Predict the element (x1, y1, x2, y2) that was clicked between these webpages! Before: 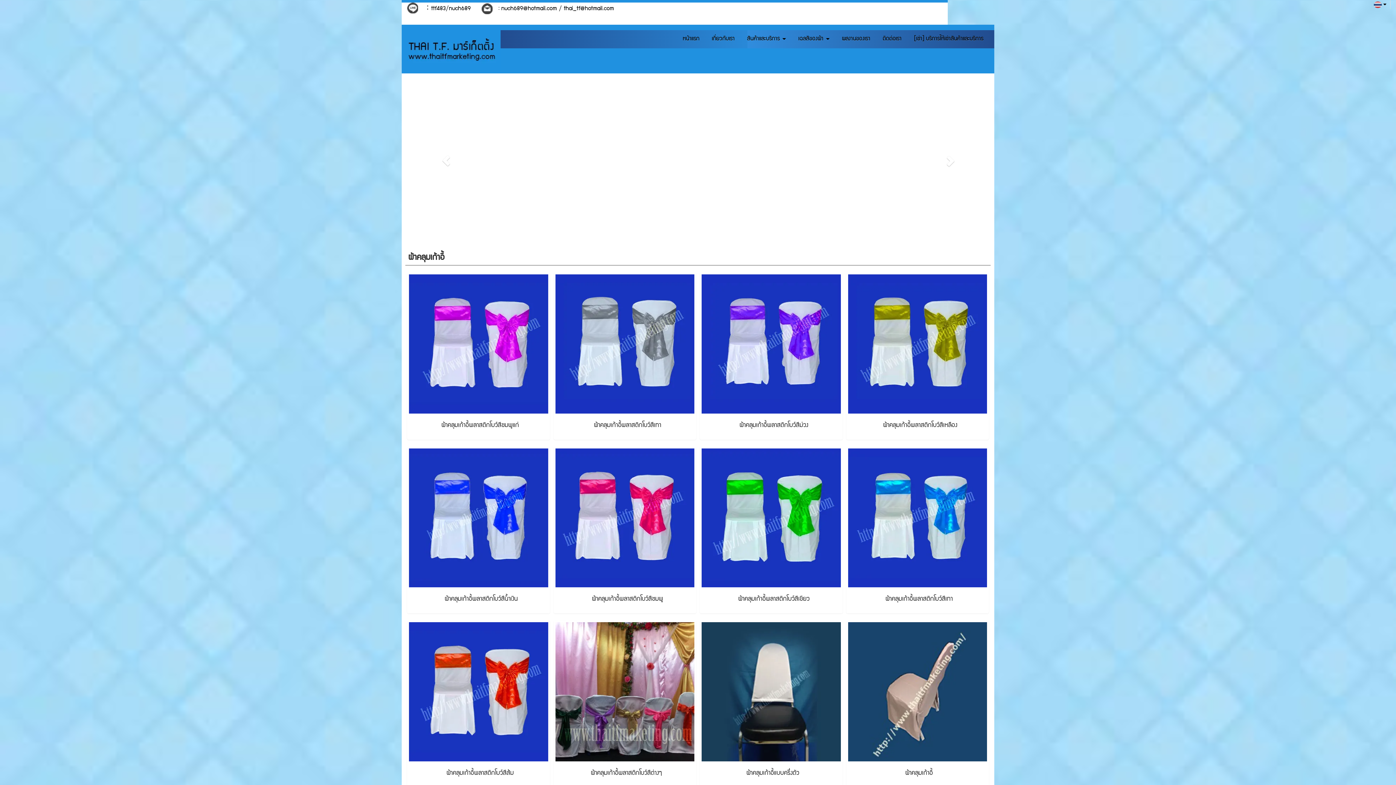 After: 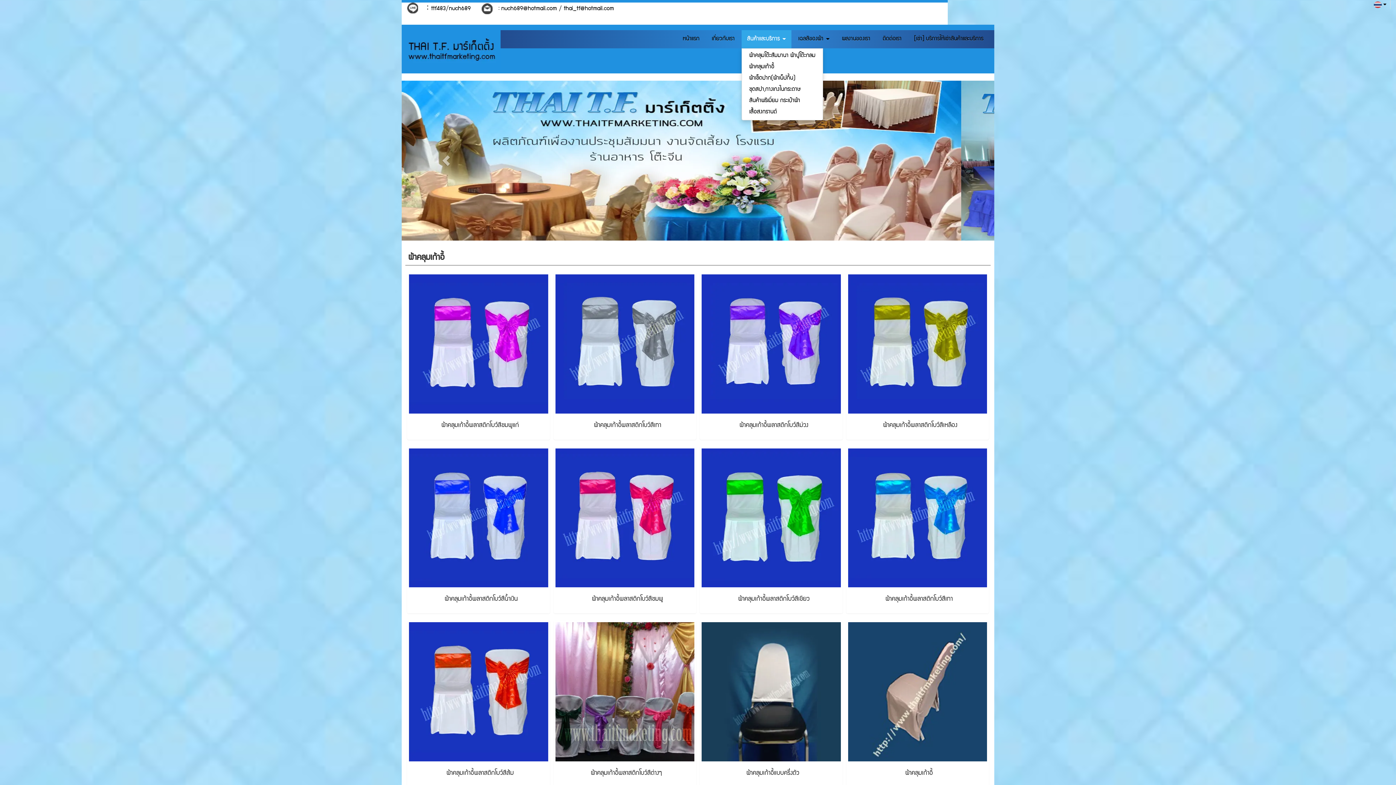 Action: label: สินค้าและบริการ  bbox: (741, 30, 791, 48)